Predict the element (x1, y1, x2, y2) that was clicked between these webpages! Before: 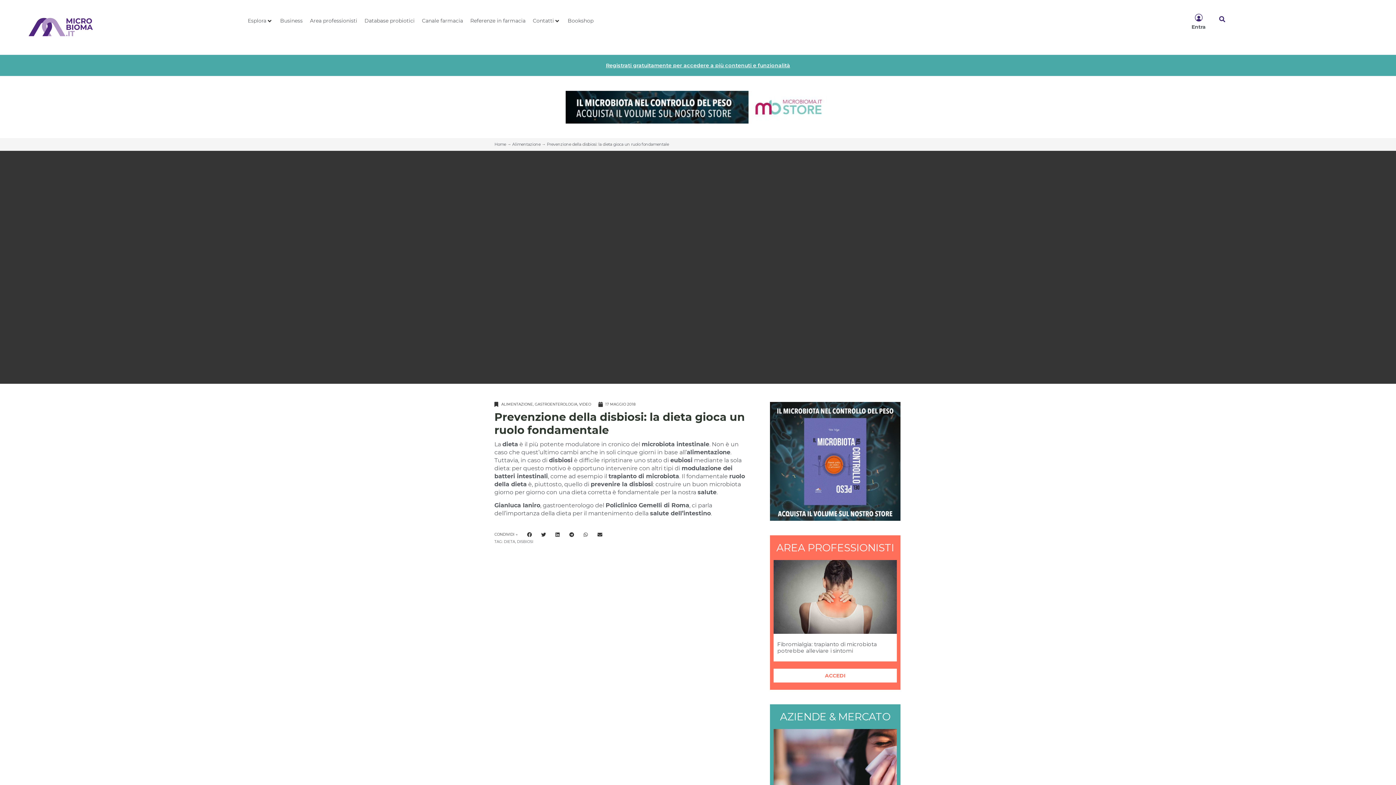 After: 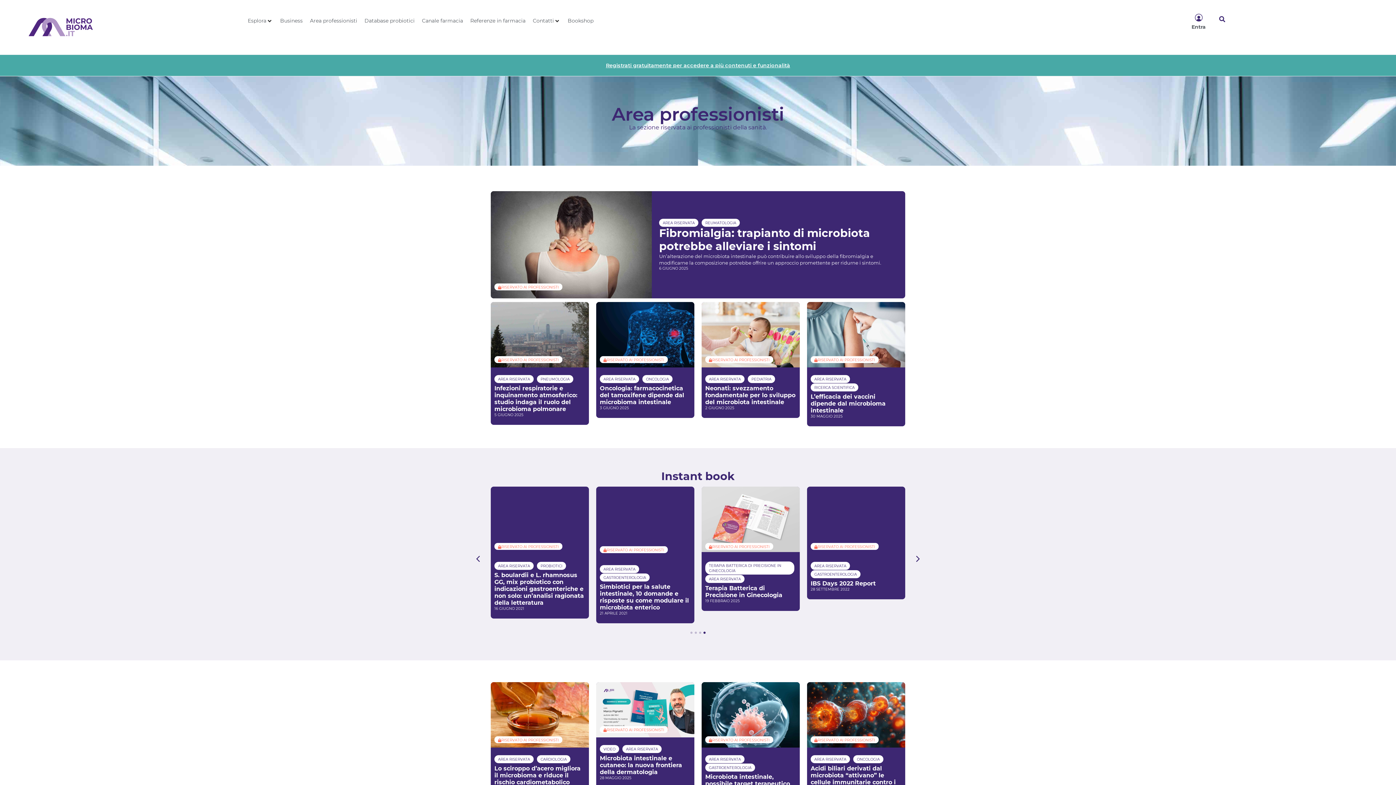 Action: bbox: (310, 17, 357, 24) label: Area professionisti